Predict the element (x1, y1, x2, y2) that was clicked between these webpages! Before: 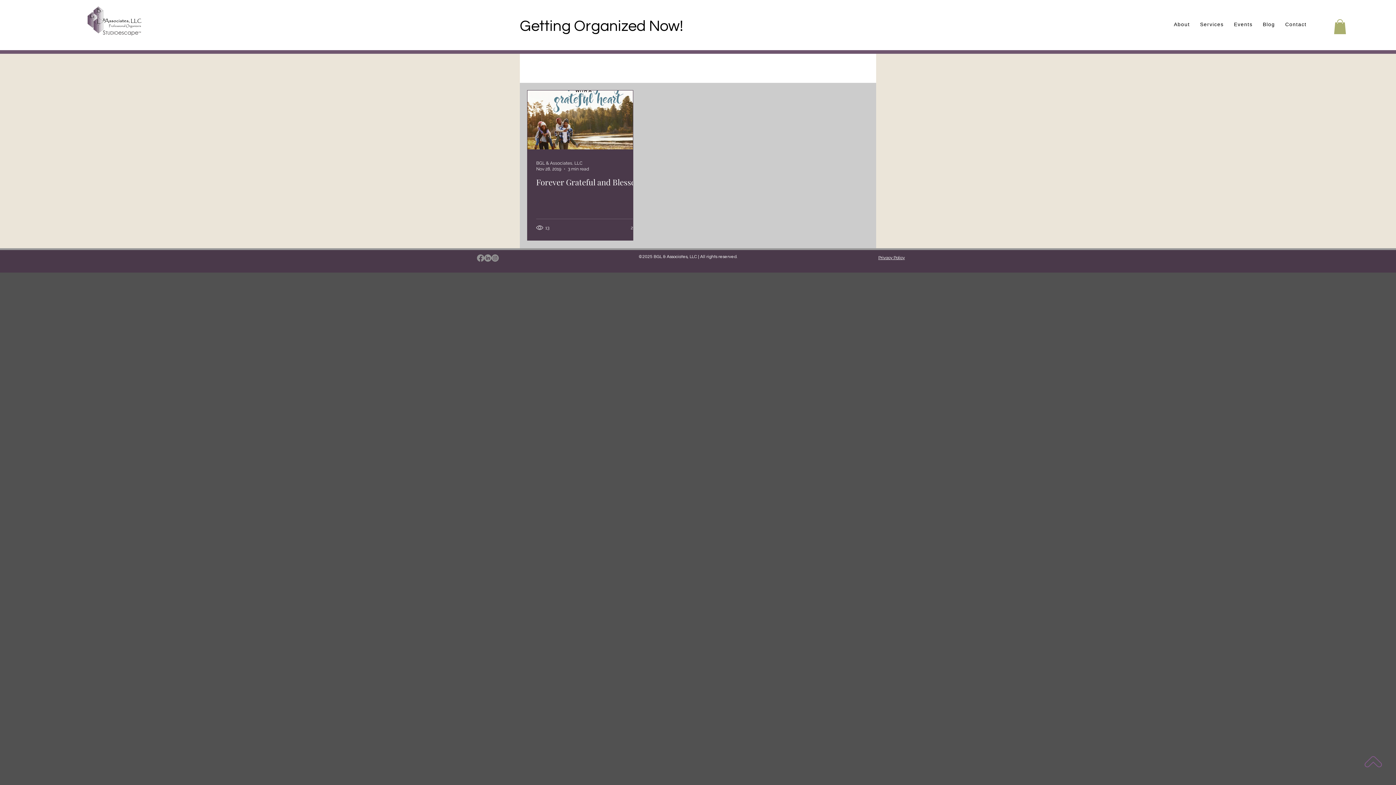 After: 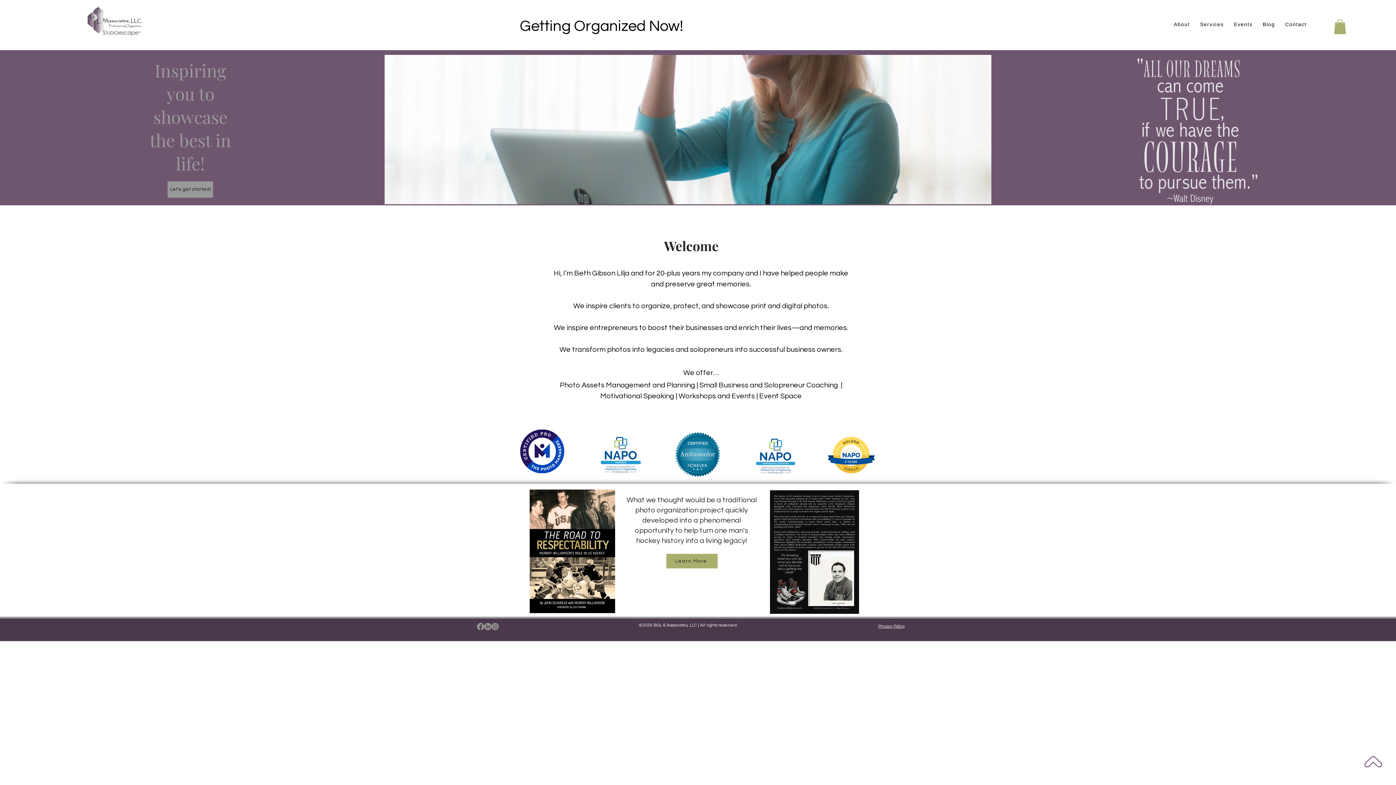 Action: bbox: (87, 6, 141, 35)